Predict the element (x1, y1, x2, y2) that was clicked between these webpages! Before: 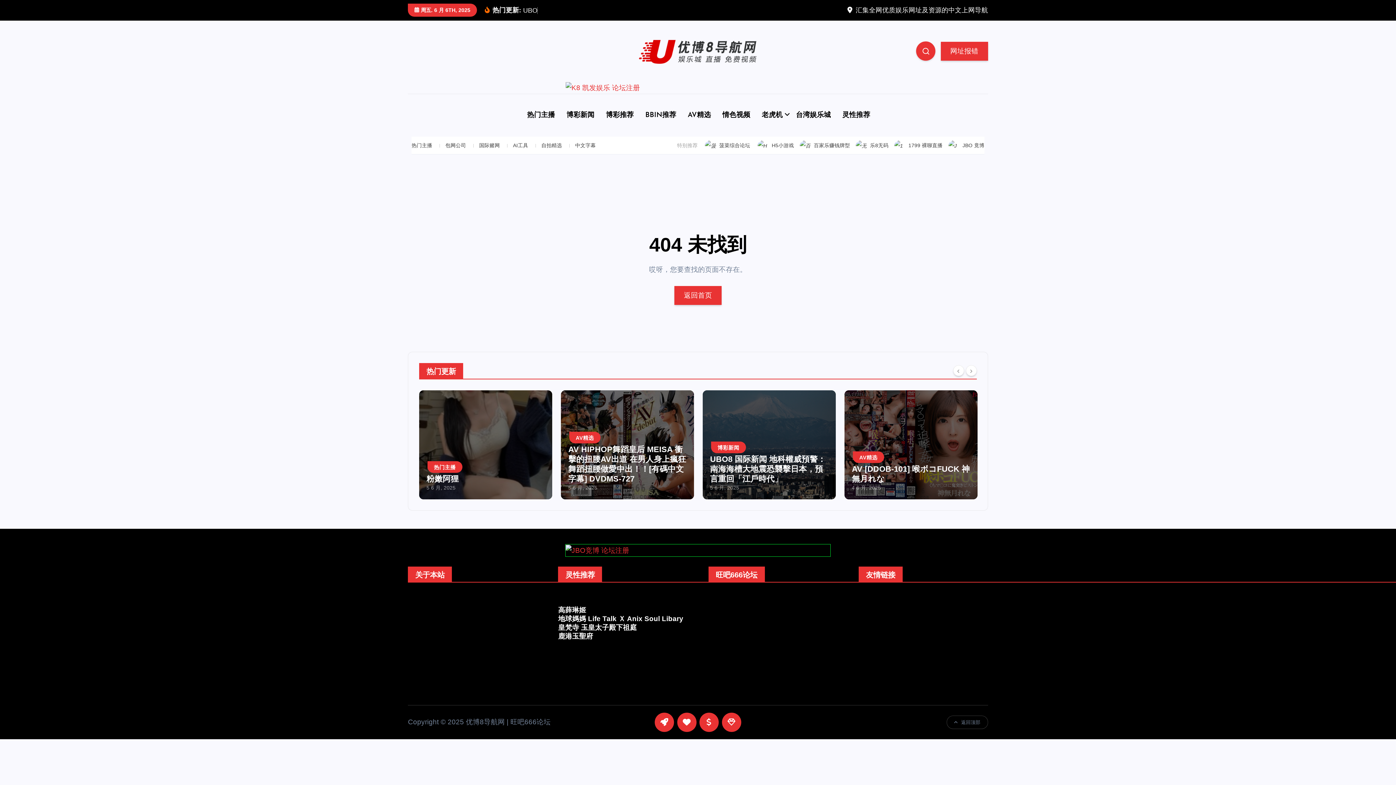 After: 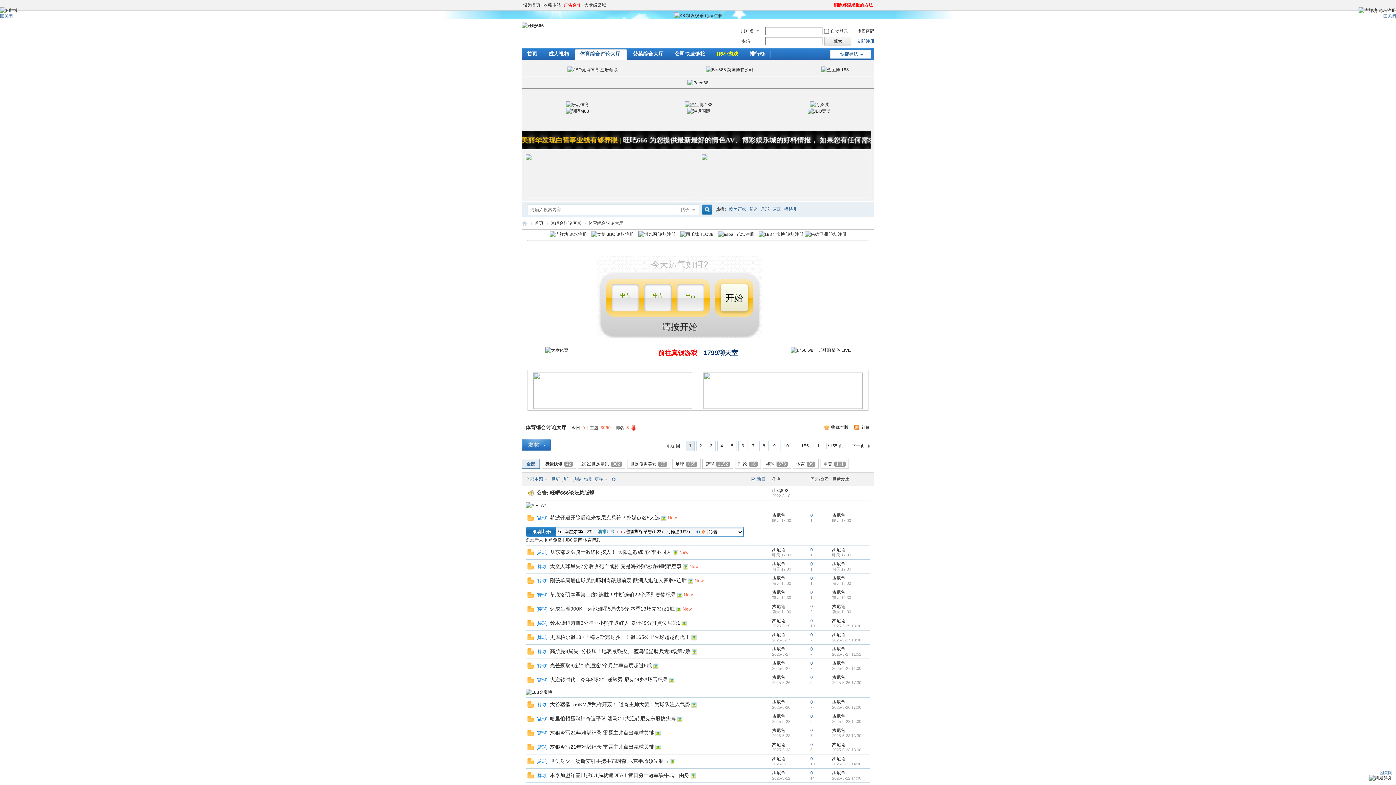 Action: label: 体育综合讨论大厅 bbox: (708, 641, 764, 649)